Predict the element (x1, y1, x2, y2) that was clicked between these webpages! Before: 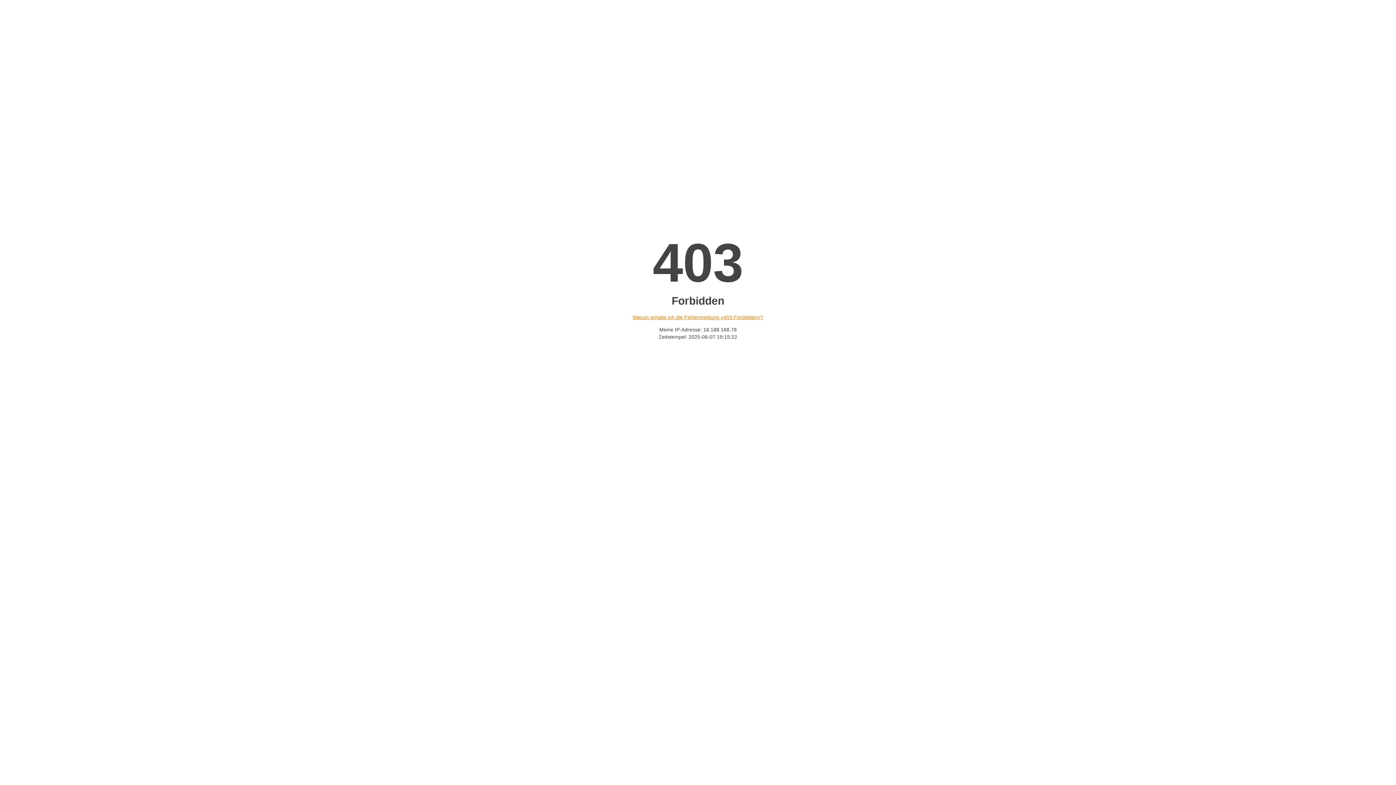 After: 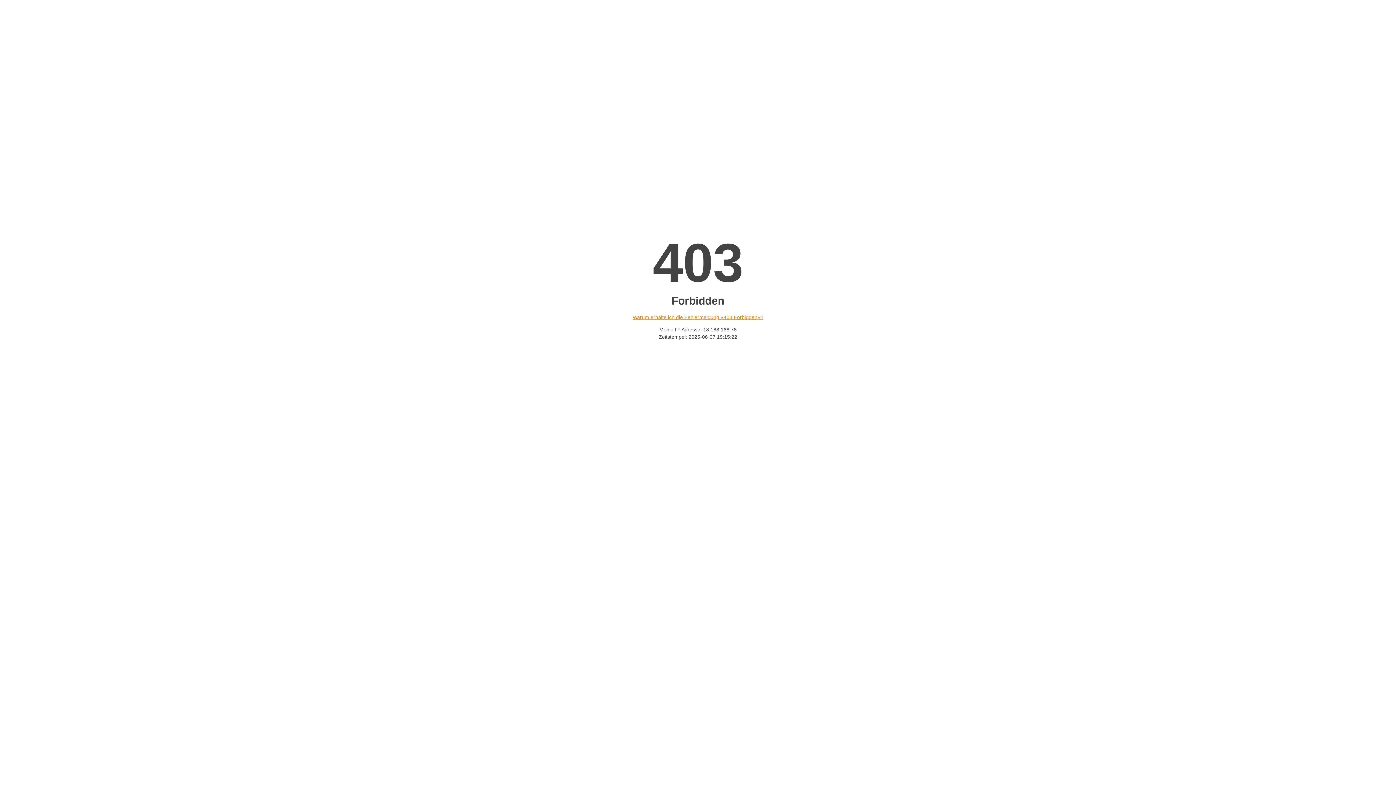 Action: label: Warum erhalte ich die Fehlermeldung «403 Forbidden»? bbox: (632, 314, 763, 320)